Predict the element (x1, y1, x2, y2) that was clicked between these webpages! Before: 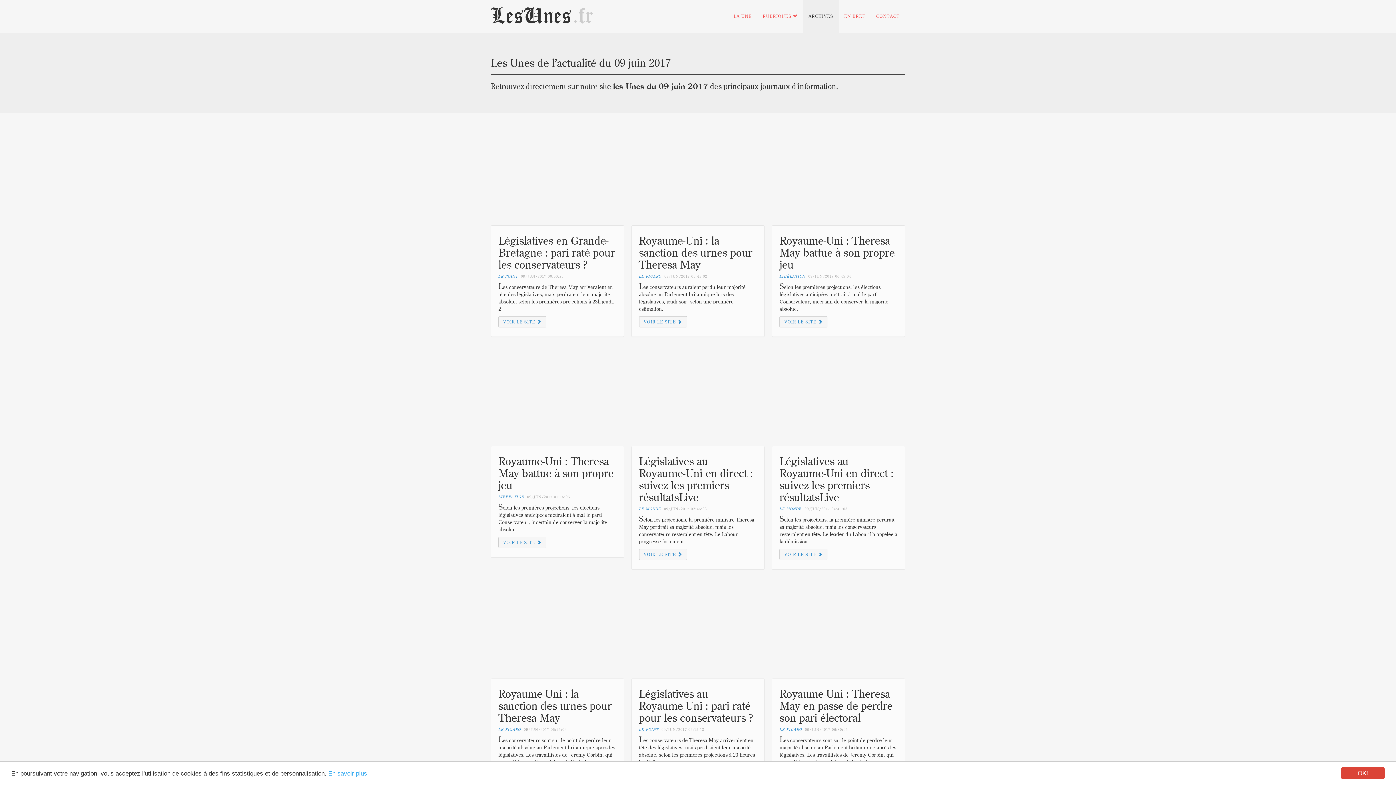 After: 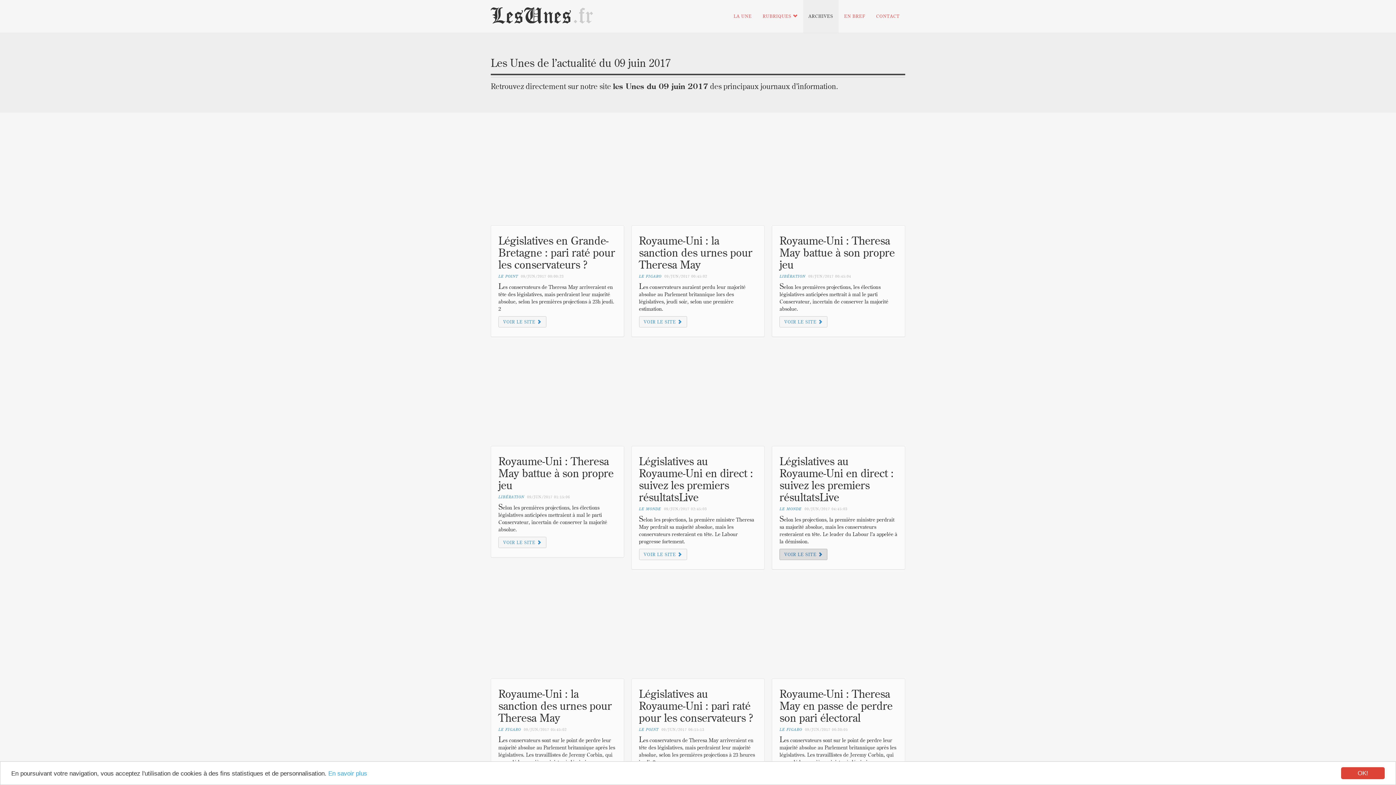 Action: label: VOIR LE SITE  bbox: (779, 549, 827, 560)